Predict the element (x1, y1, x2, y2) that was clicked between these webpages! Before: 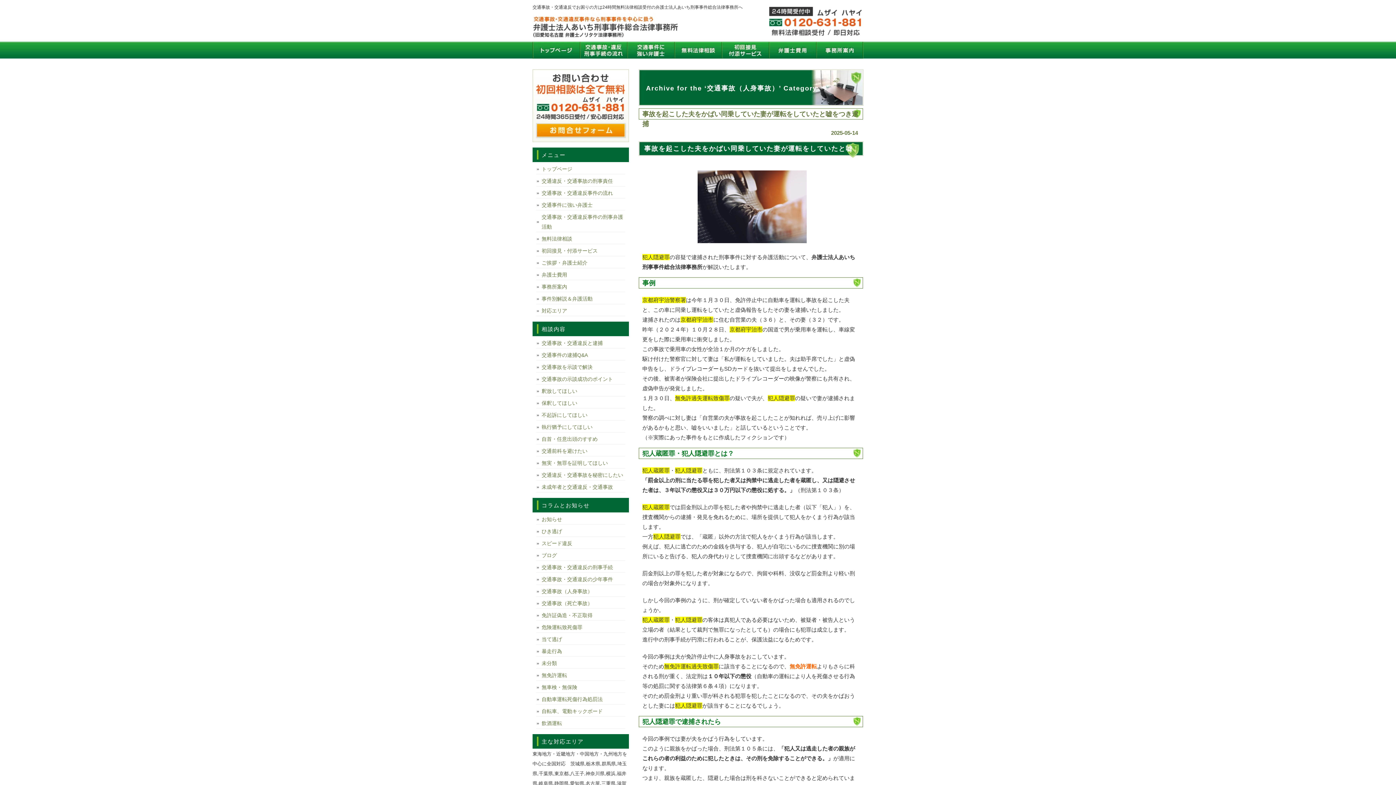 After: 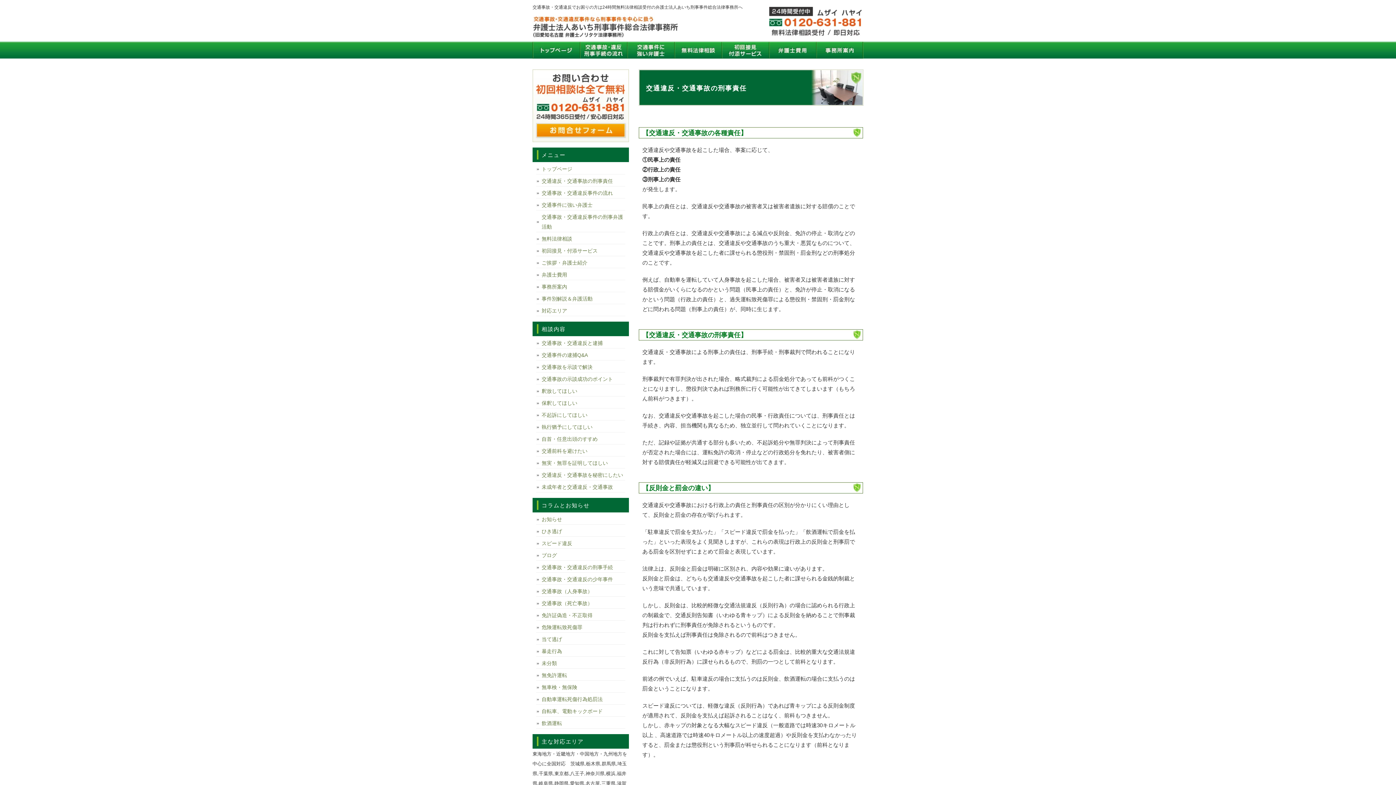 Action: bbox: (536, 176, 625, 186) label: 交通違反・交通事故の刑事責任